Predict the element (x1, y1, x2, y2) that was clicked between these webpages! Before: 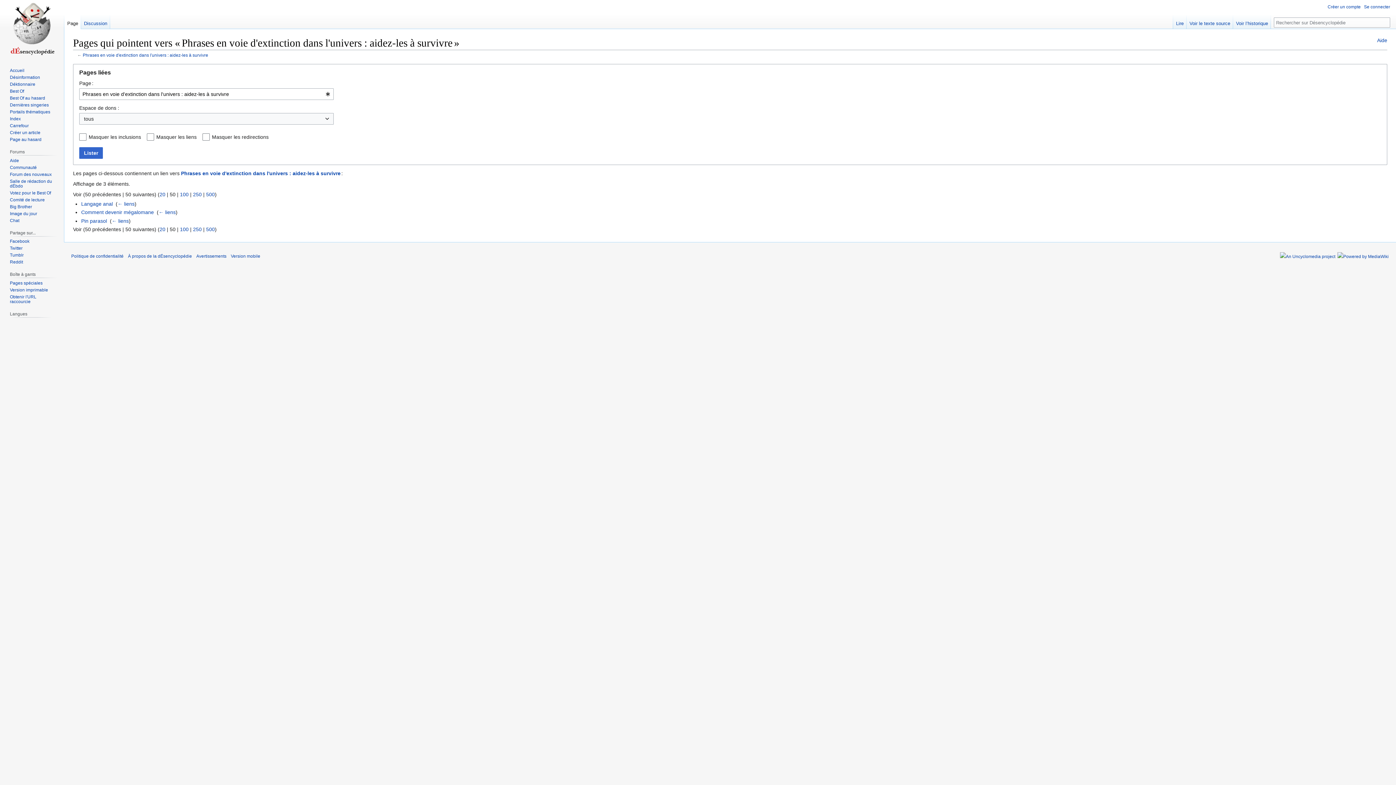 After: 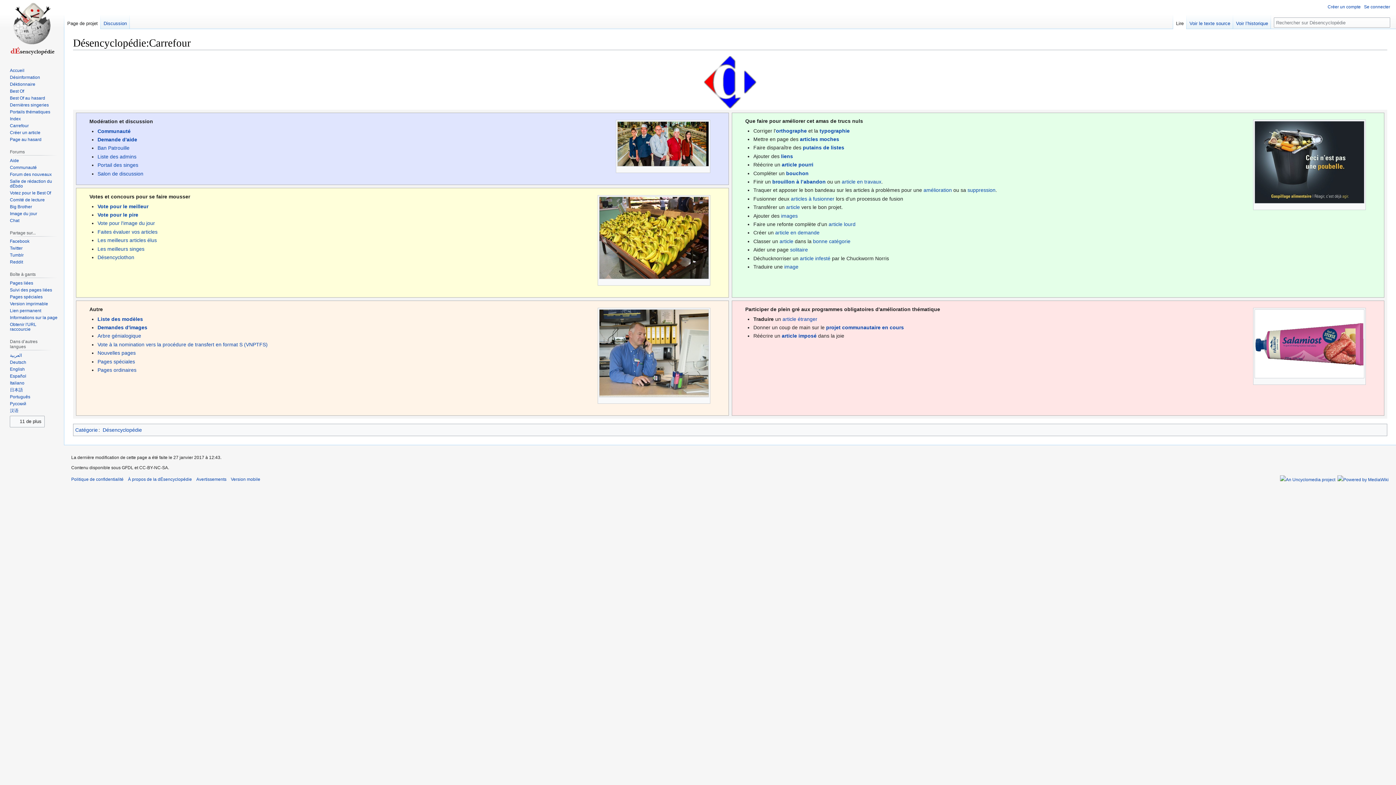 Action: bbox: (9, 123, 28, 128) label: Carrefour